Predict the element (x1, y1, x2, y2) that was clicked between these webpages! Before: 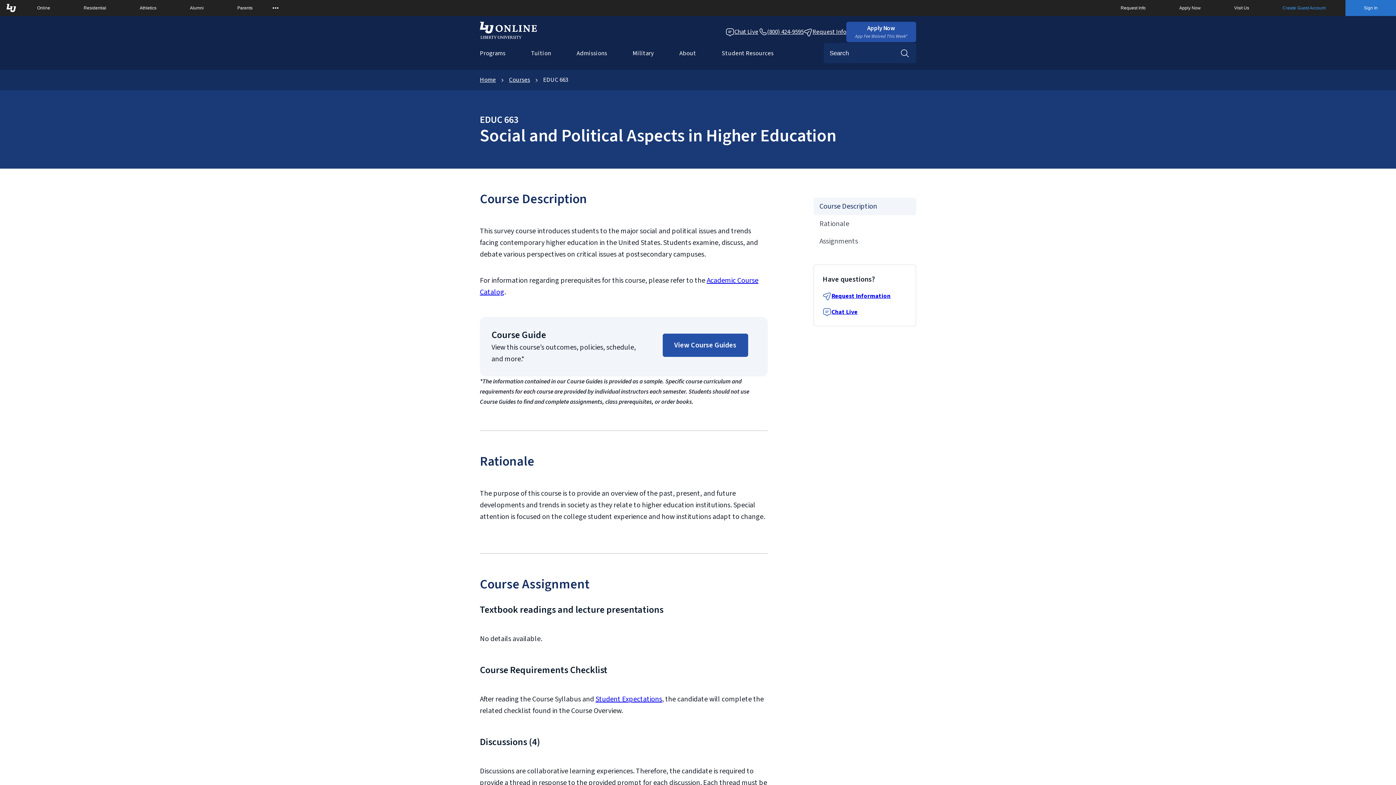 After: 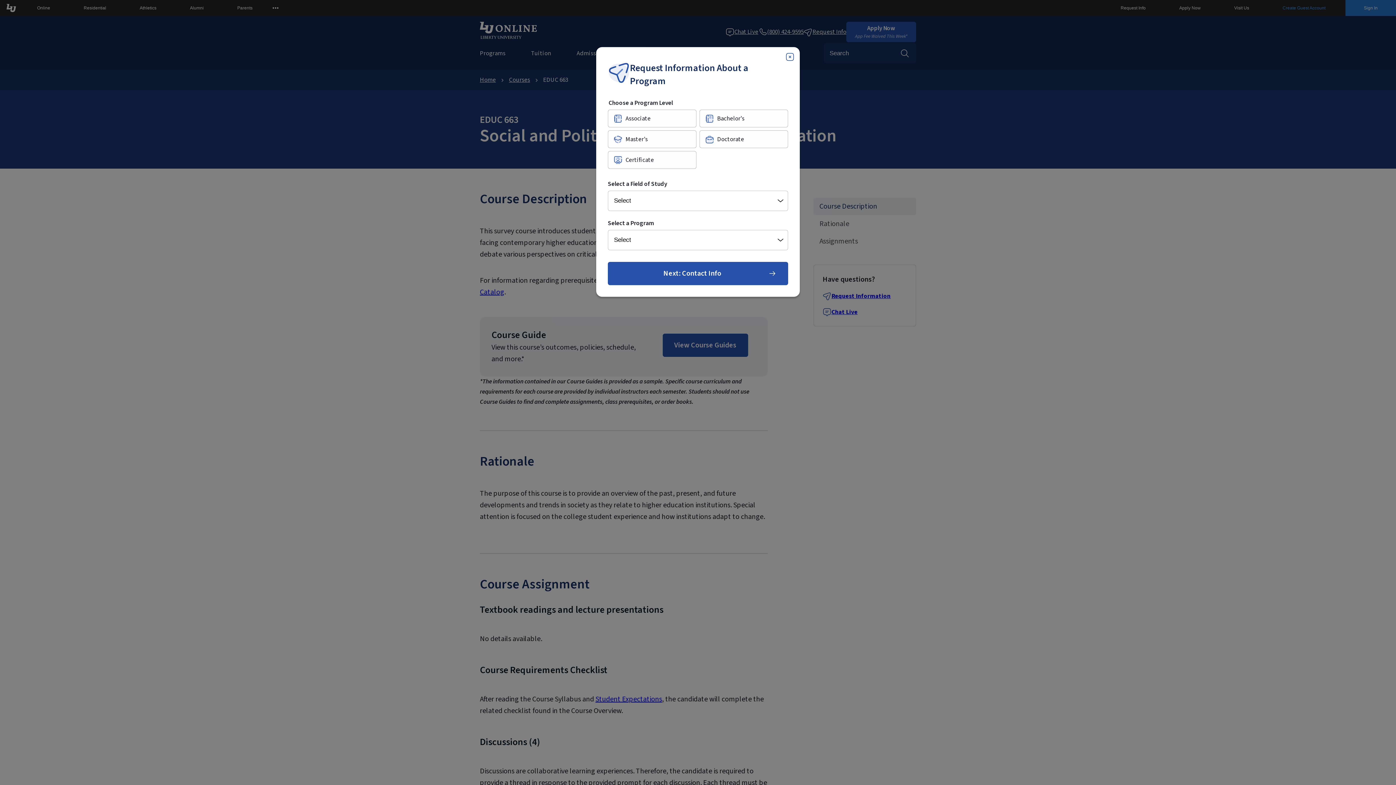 Action: bbox: (804, 21, 846, 42) label: Request Information Popup